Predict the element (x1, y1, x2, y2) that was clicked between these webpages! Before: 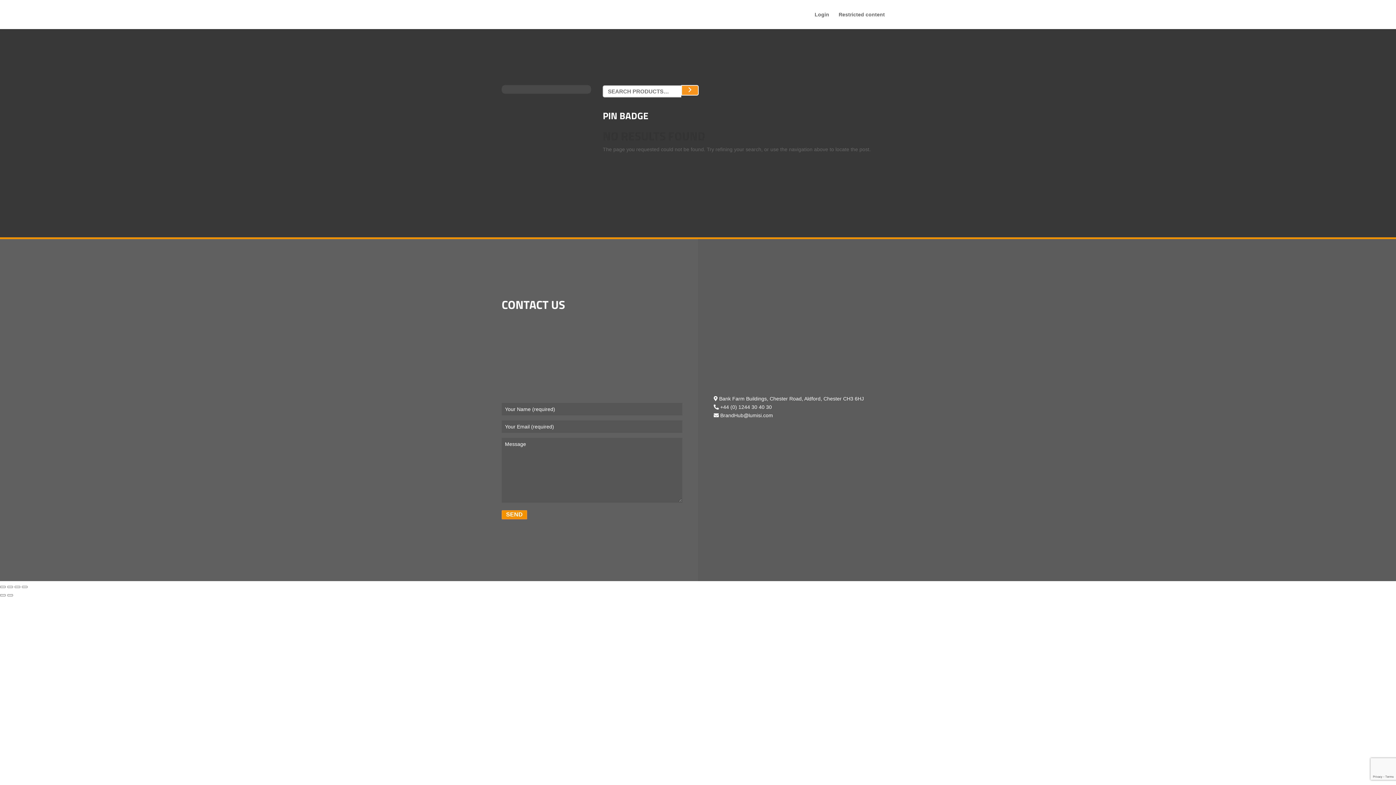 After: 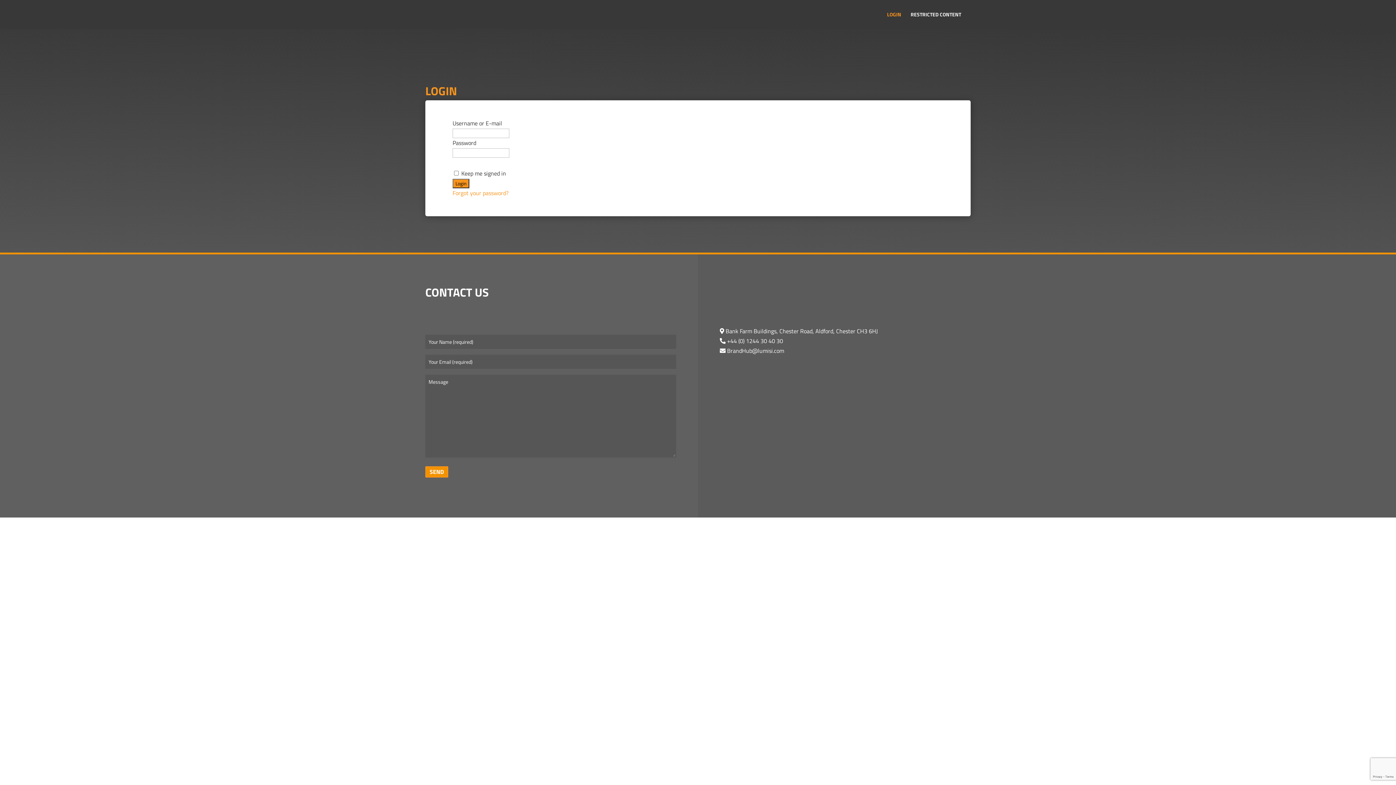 Action: bbox: (503, 11, 527, 16)